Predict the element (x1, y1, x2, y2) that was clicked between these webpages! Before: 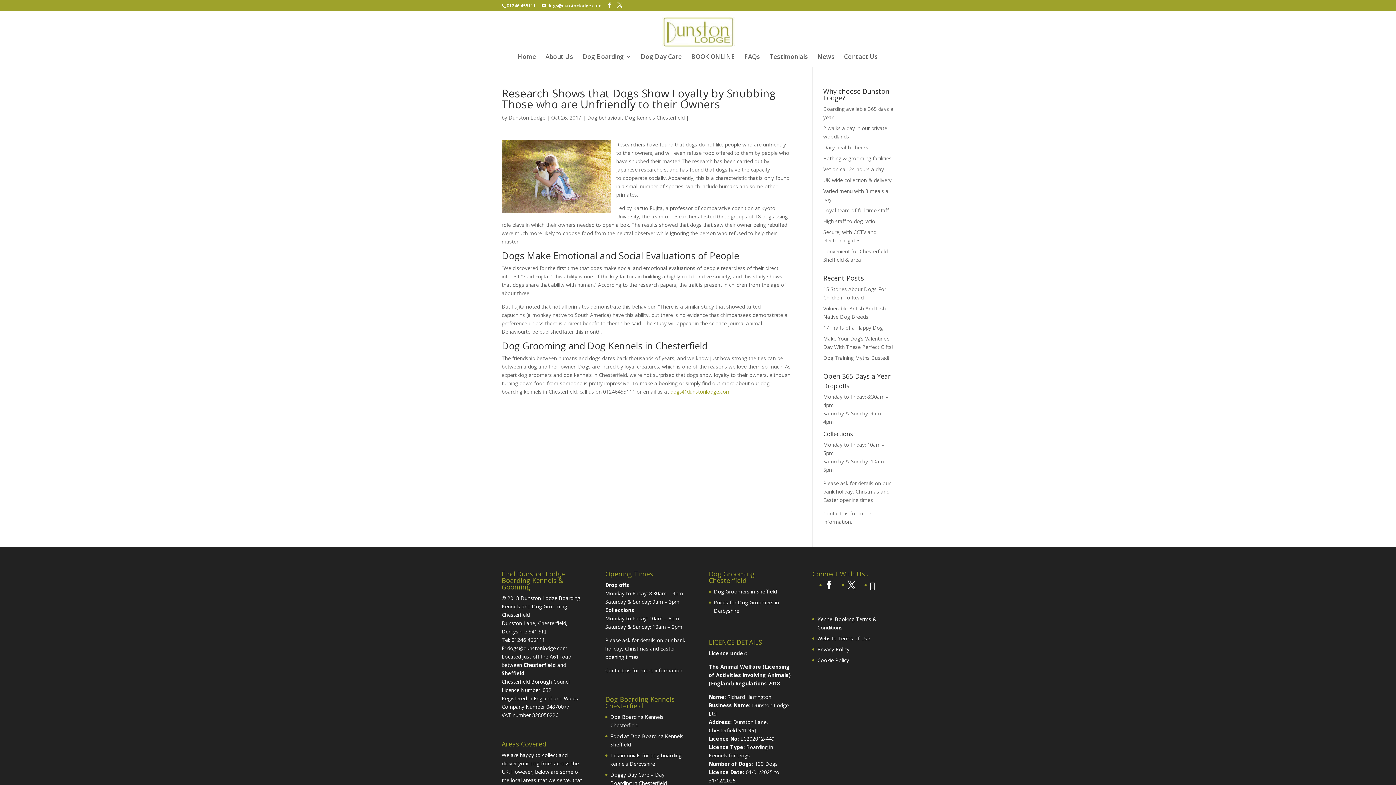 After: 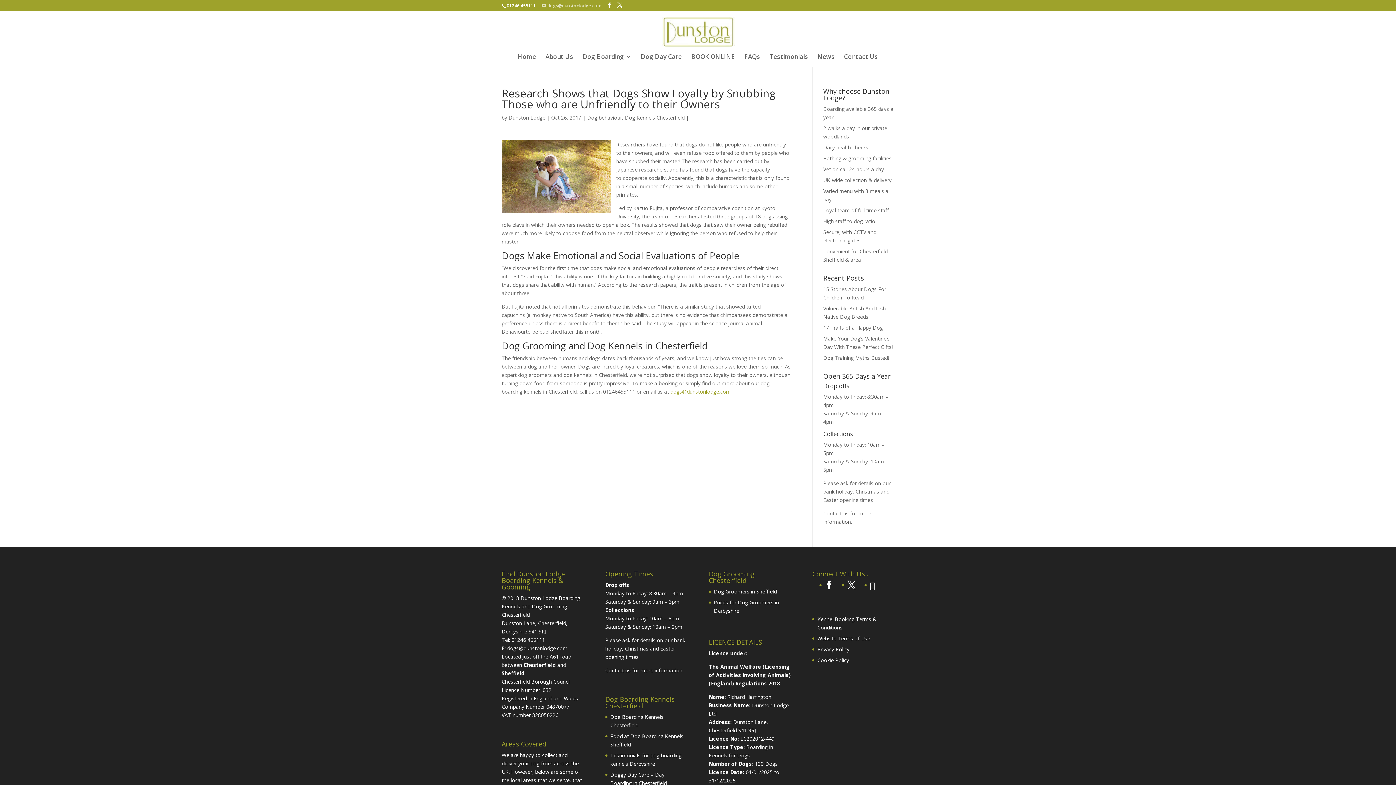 Action: bbox: (541, 2, 601, 8) label: dogs@dunstonlodge.com